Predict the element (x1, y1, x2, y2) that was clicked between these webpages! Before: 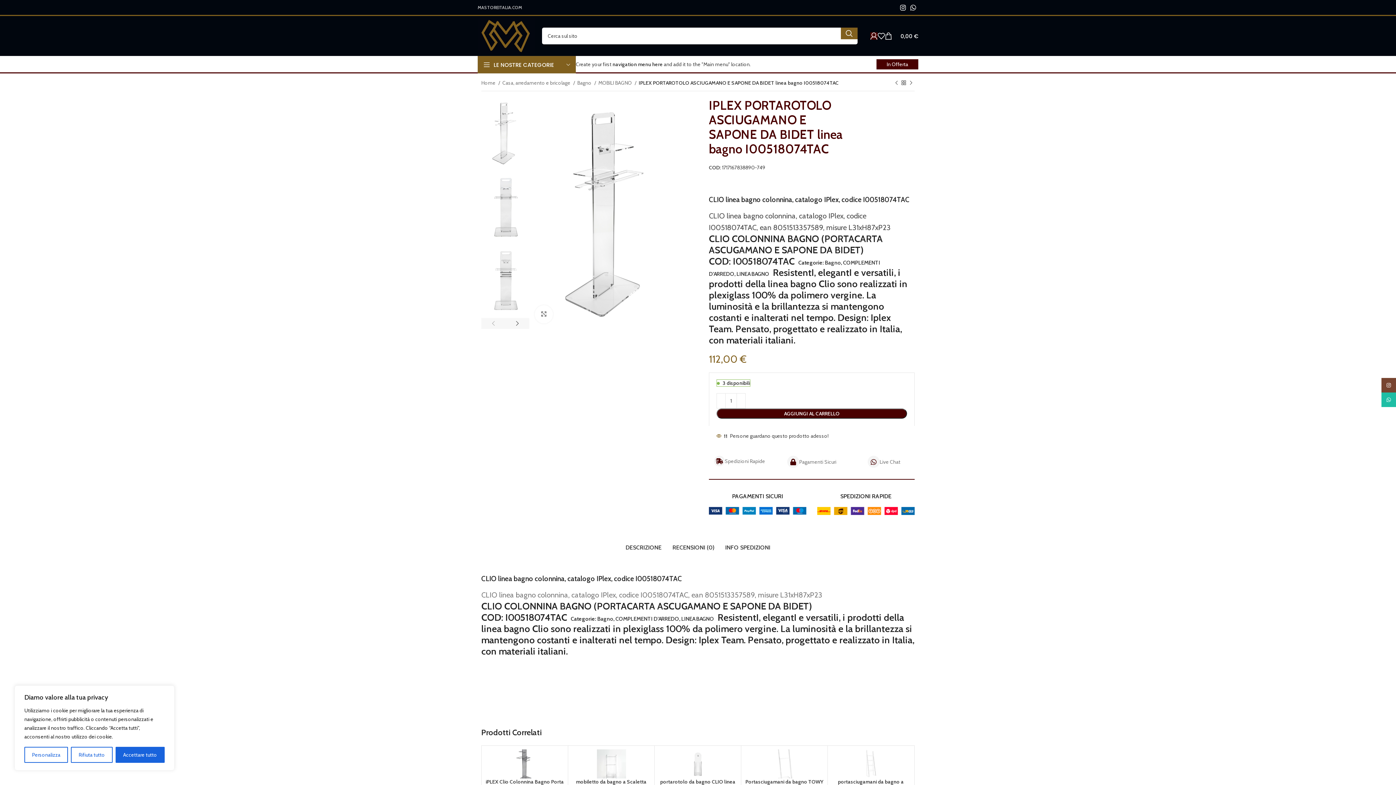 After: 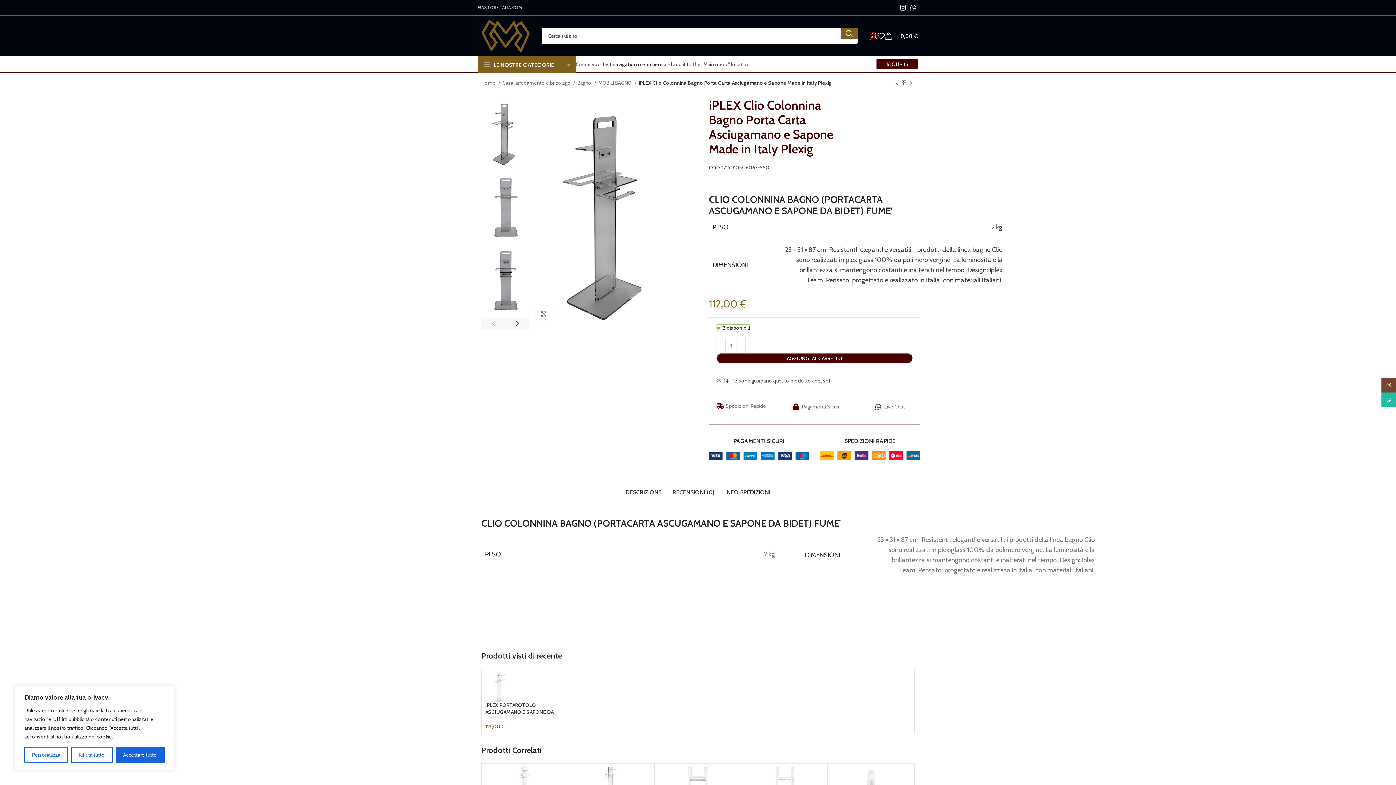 Action: bbox: (485, 749, 564, 778)